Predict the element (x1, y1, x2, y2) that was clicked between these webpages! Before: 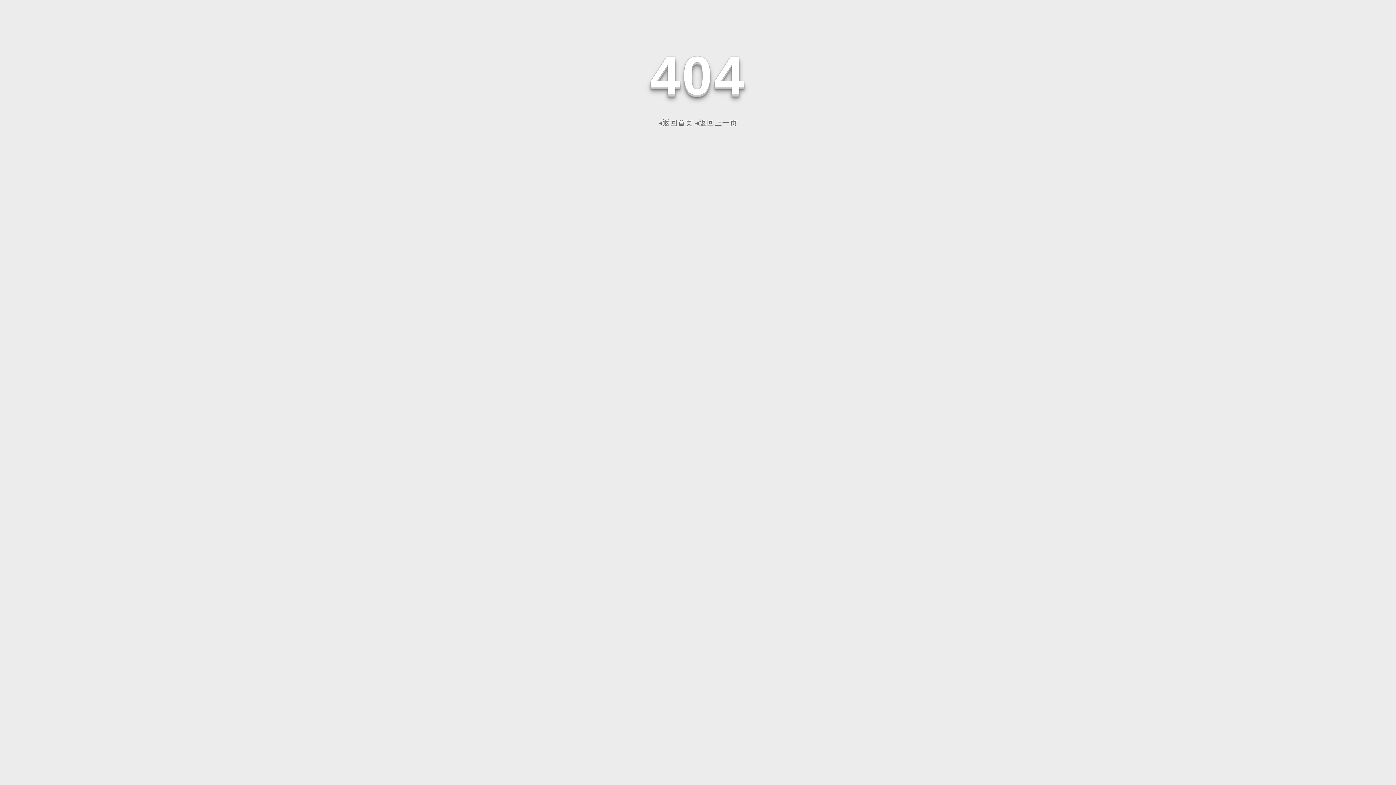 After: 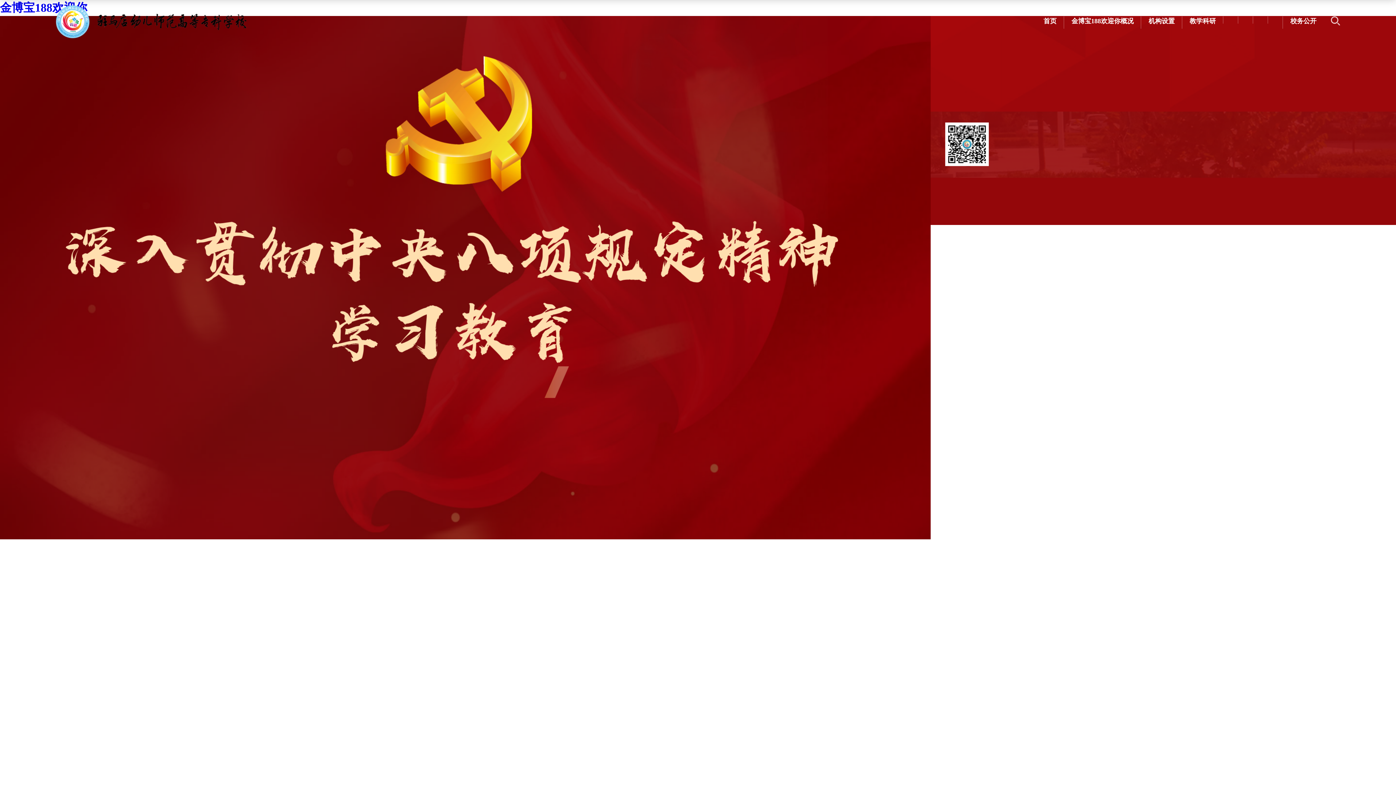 Action: bbox: (658, 118, 693, 126) label: ◂返回首页